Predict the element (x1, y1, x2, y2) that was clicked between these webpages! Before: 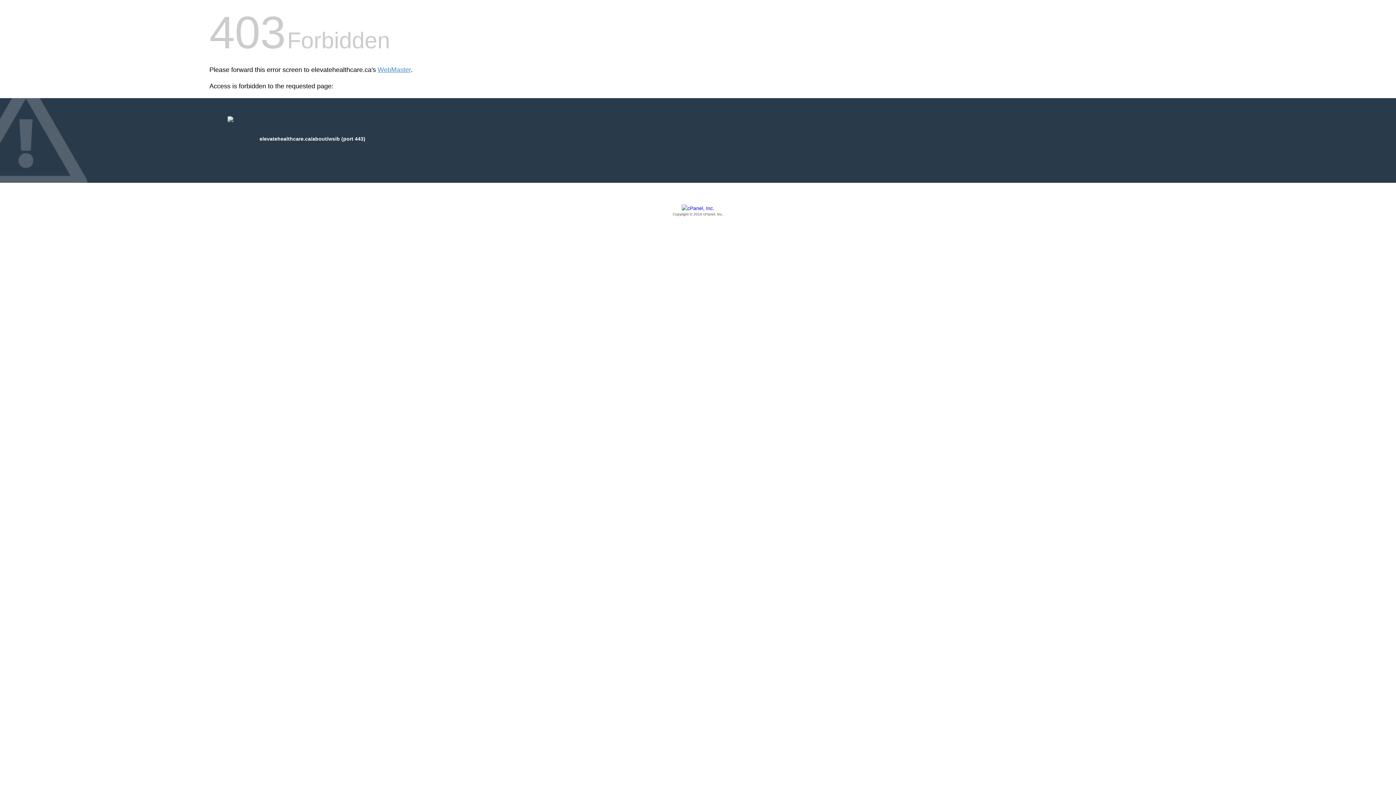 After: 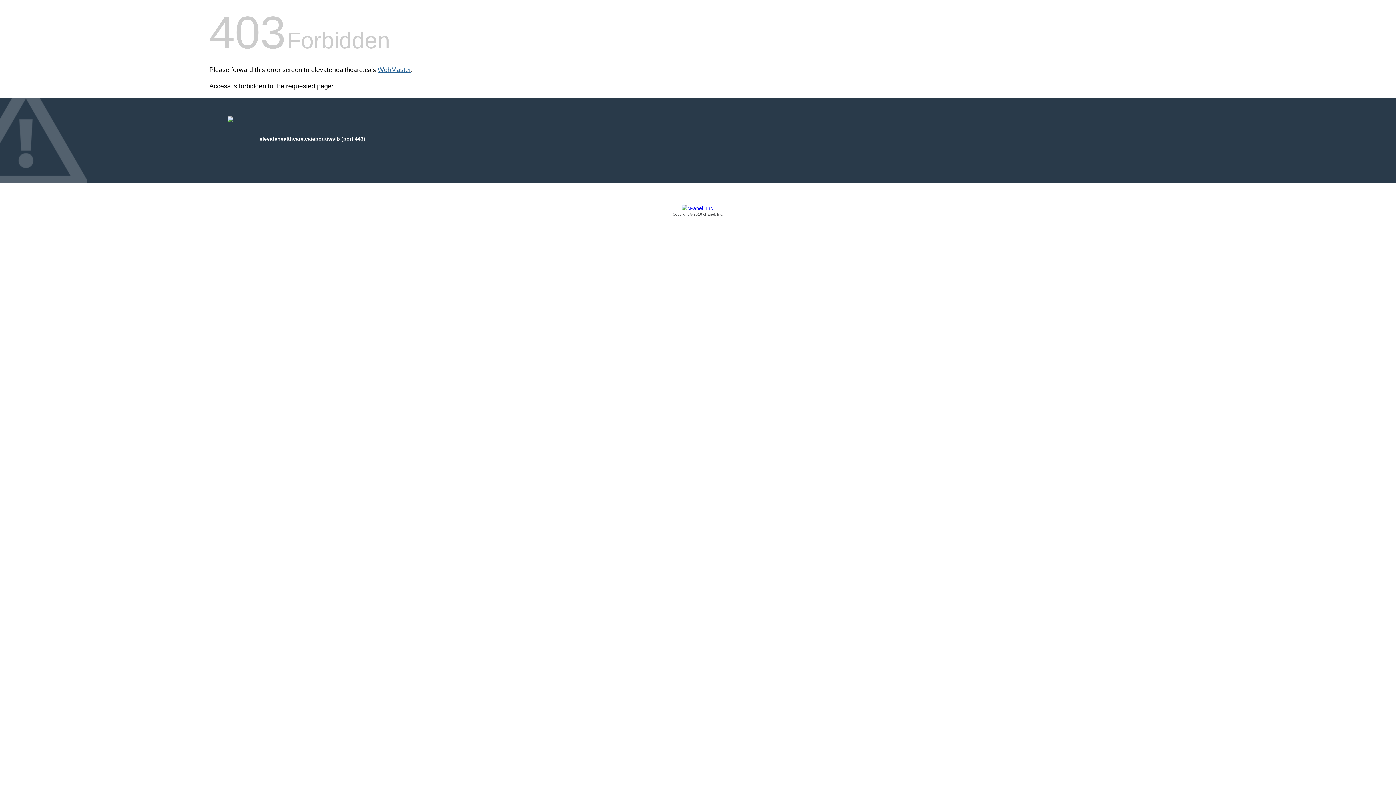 Action: bbox: (377, 66, 410, 73) label: WebMaster